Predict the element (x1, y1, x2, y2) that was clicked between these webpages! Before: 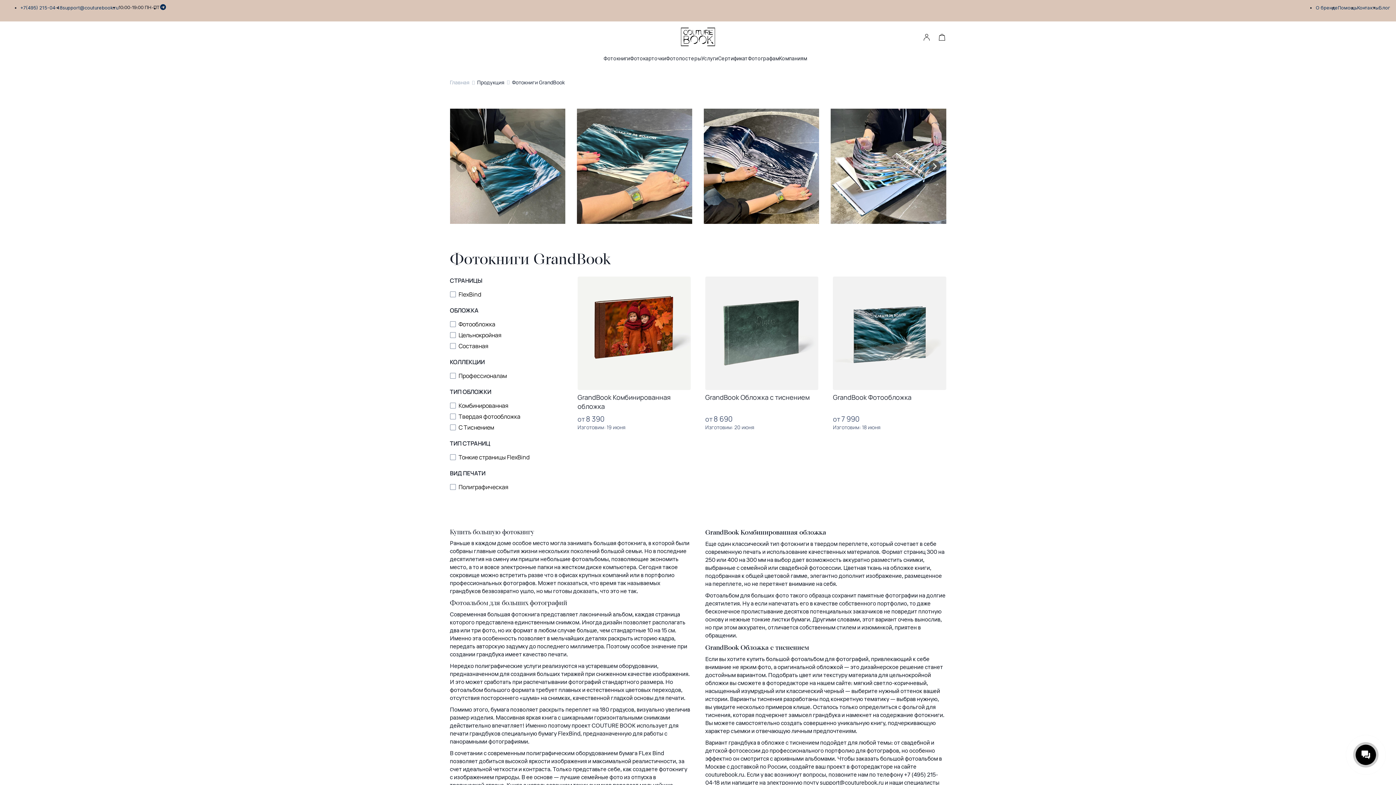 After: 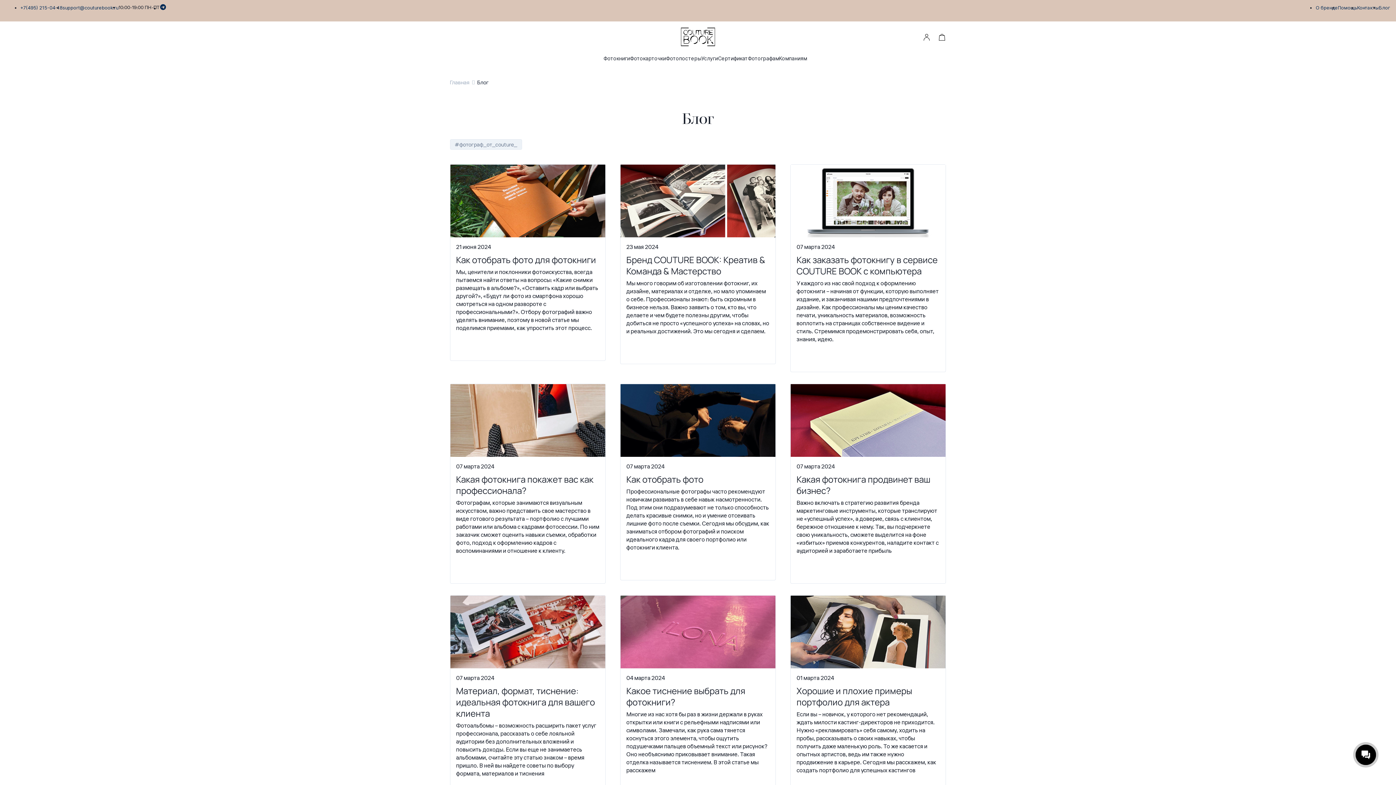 Action: label: Блог bbox: (1379, 0, 1390, 15)